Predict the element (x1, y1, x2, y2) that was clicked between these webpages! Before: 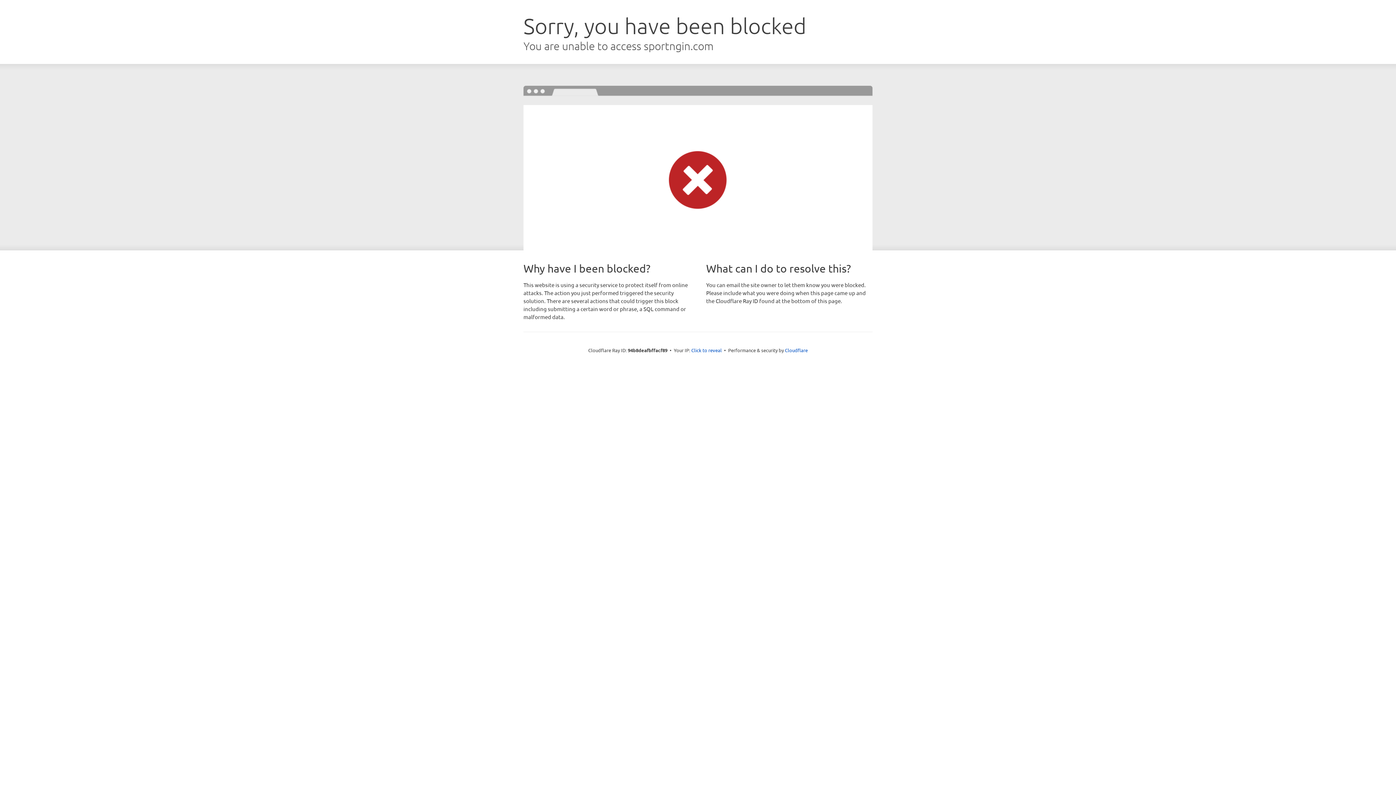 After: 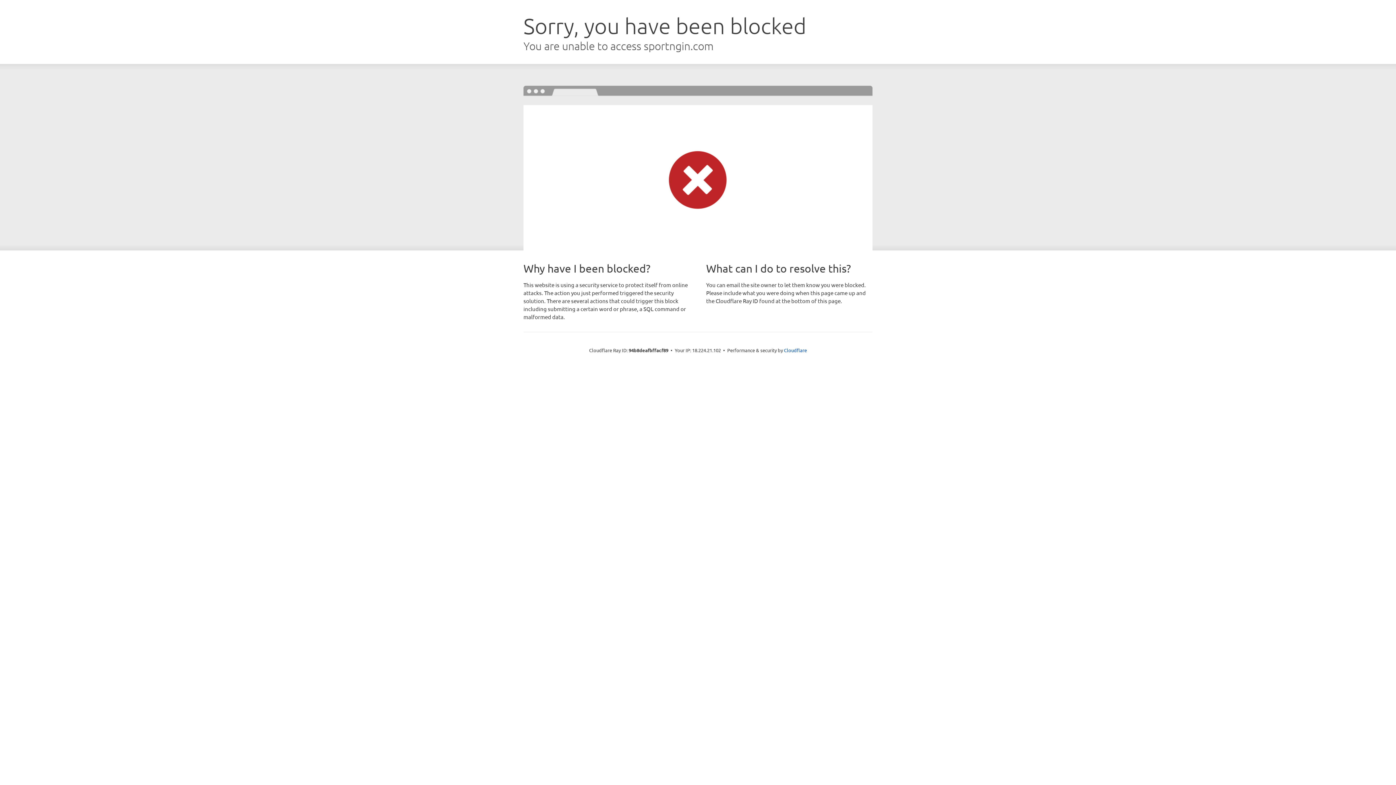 Action: label: Click to reveal bbox: (691, 346, 722, 353)